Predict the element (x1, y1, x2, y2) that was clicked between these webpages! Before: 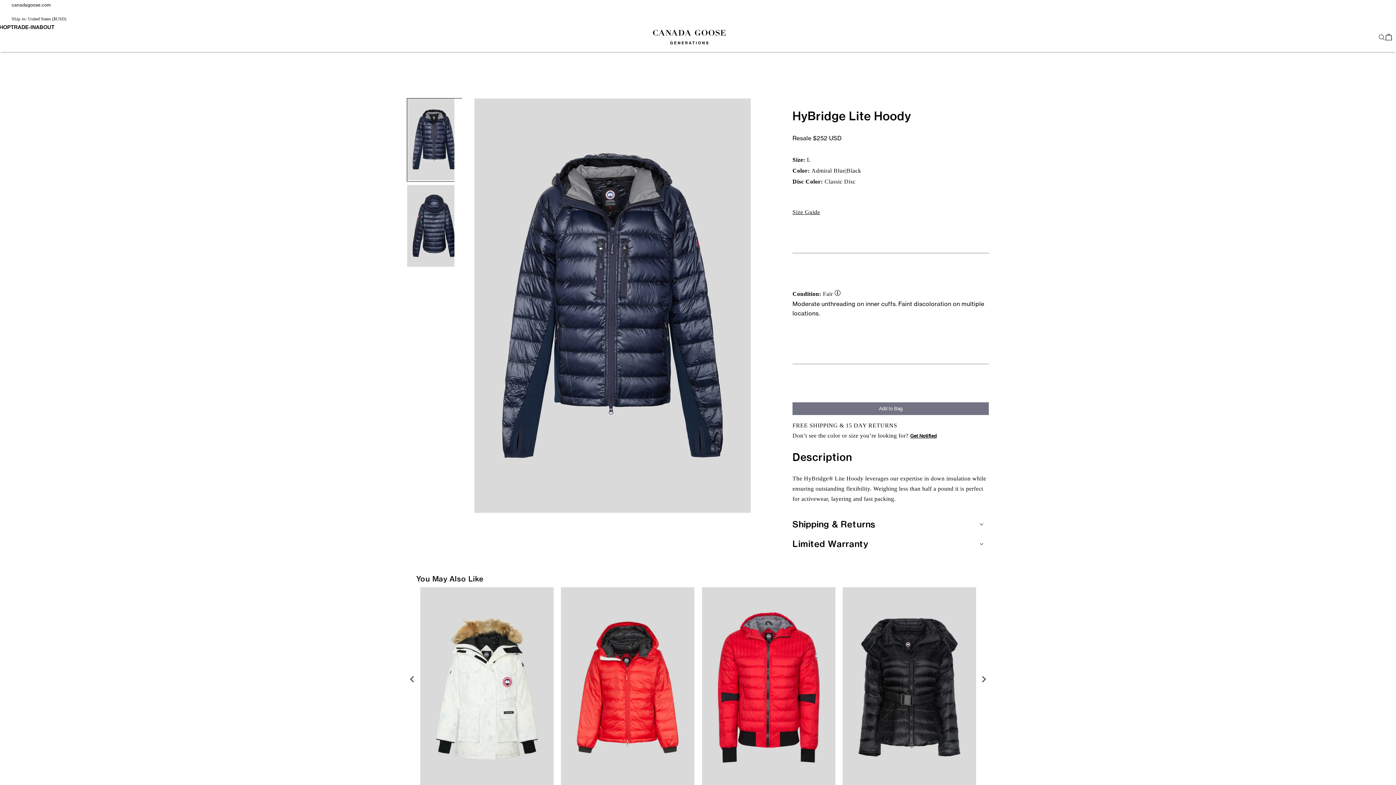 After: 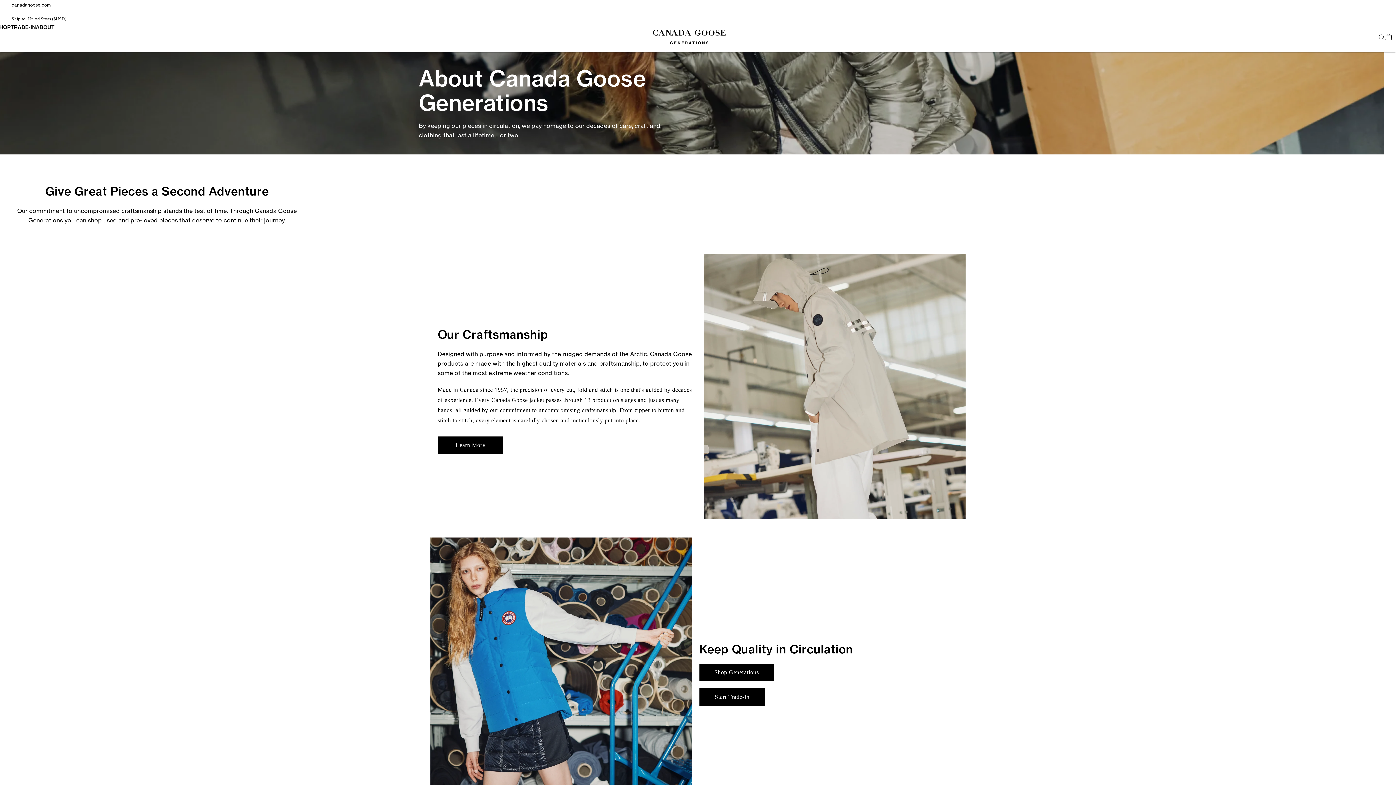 Action: label: ABOUT bbox: (35, 23, 54, 53)